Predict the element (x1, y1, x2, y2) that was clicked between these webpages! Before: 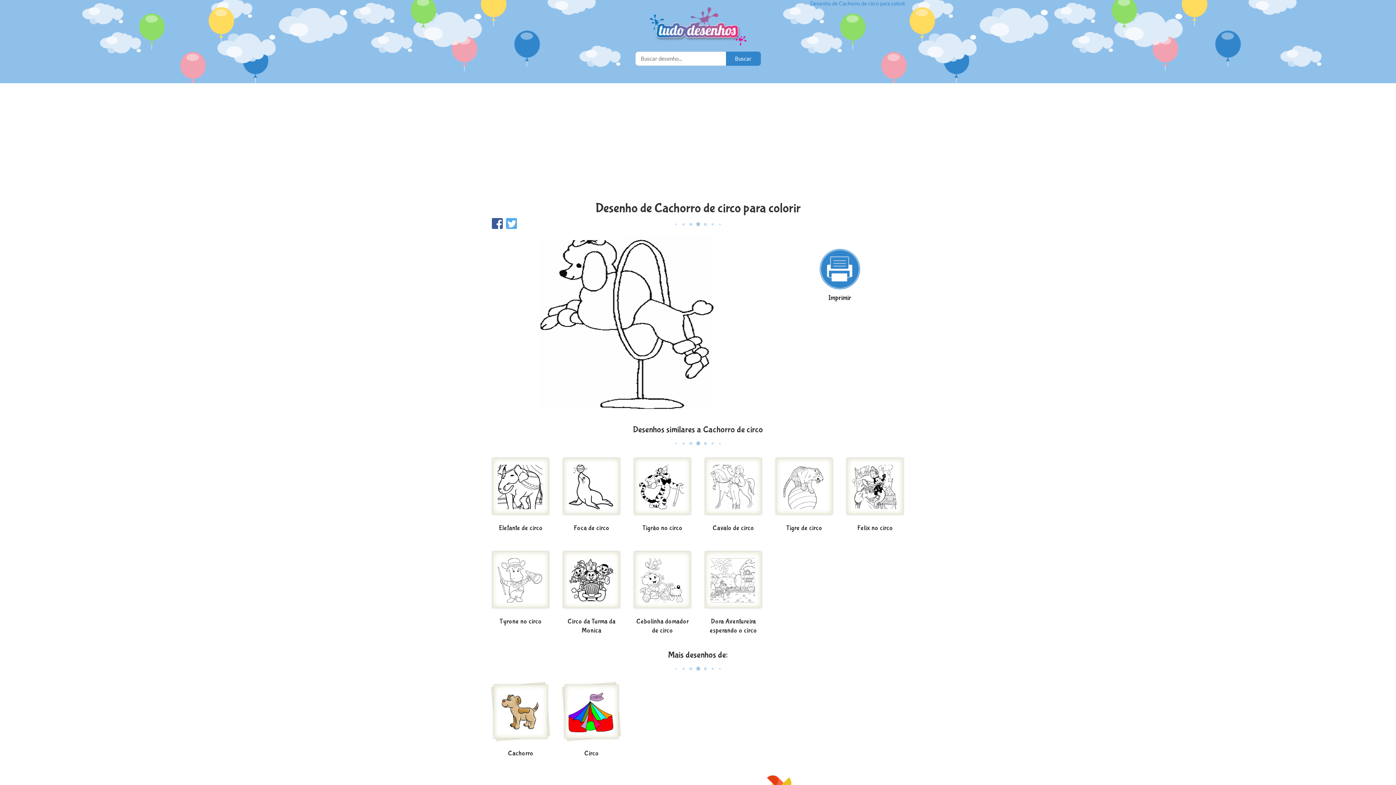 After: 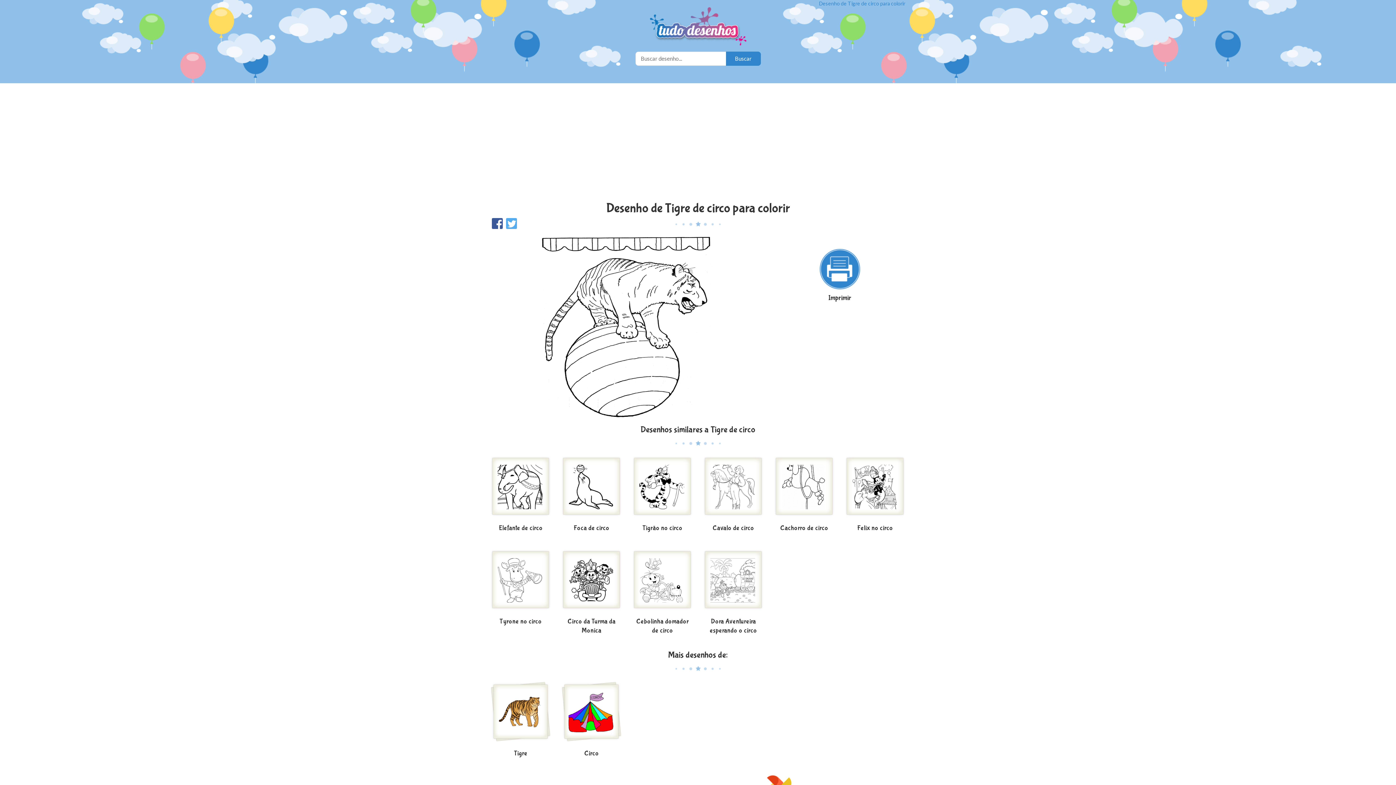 Action: bbox: (786, 524, 822, 532) label: Tigre de circo